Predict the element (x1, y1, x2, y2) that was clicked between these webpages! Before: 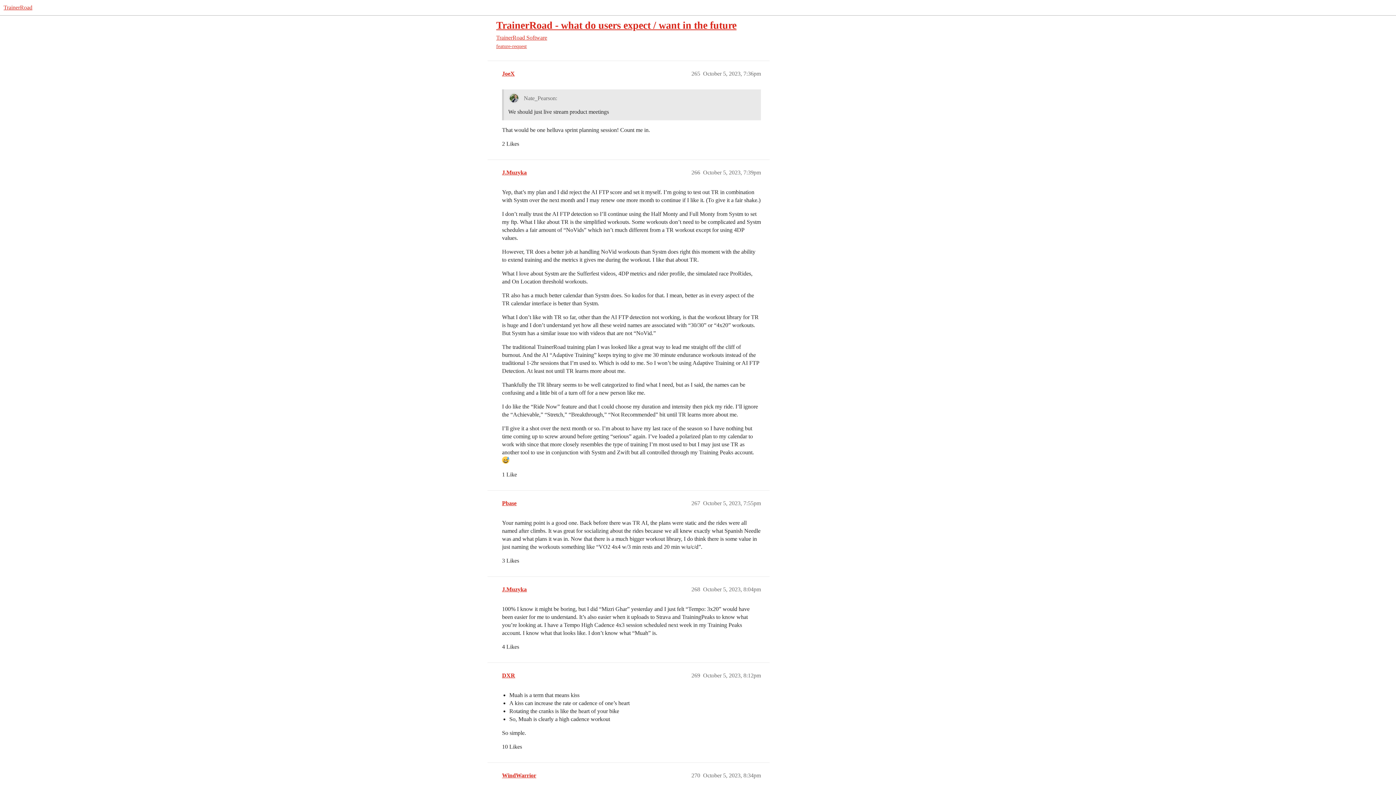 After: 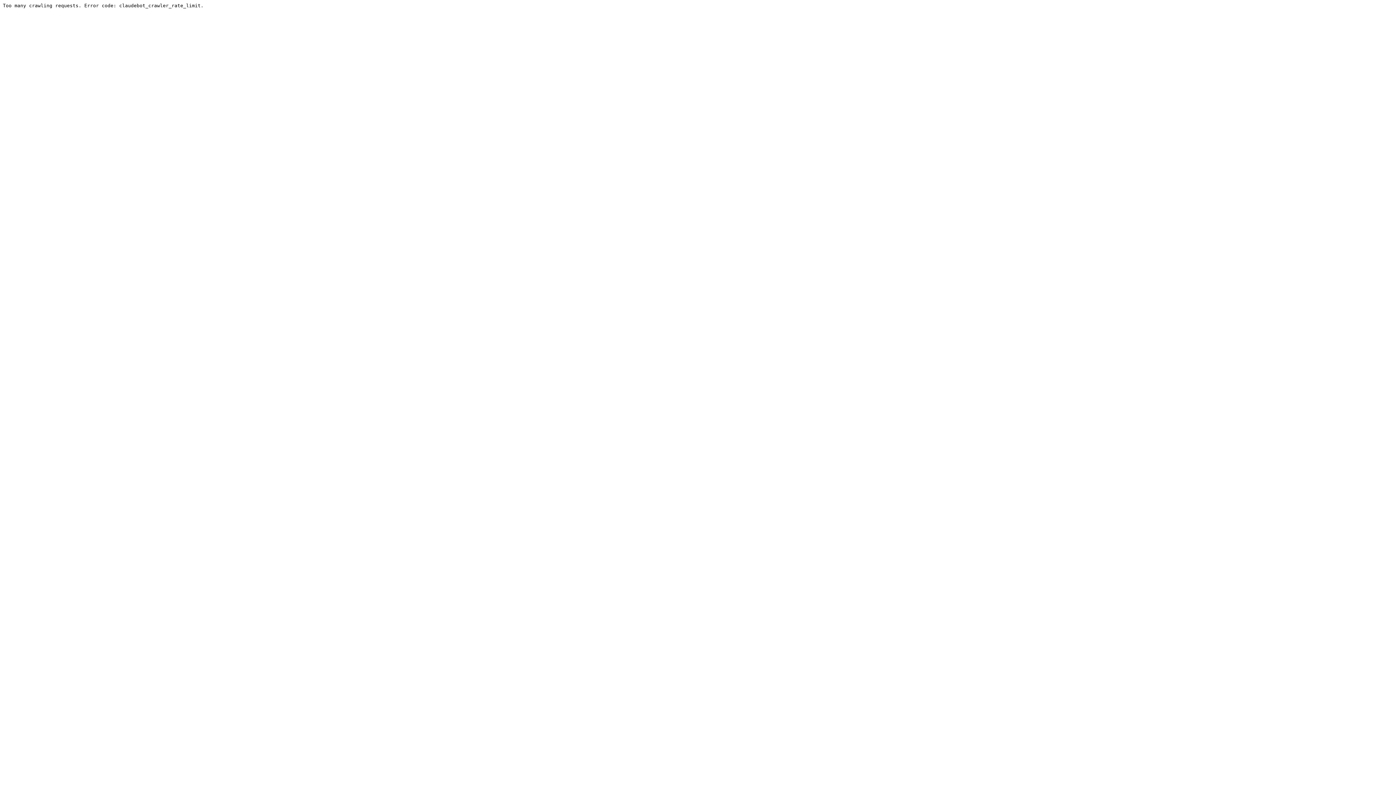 Action: bbox: (502, 772, 536, 778) label: WindWarrior